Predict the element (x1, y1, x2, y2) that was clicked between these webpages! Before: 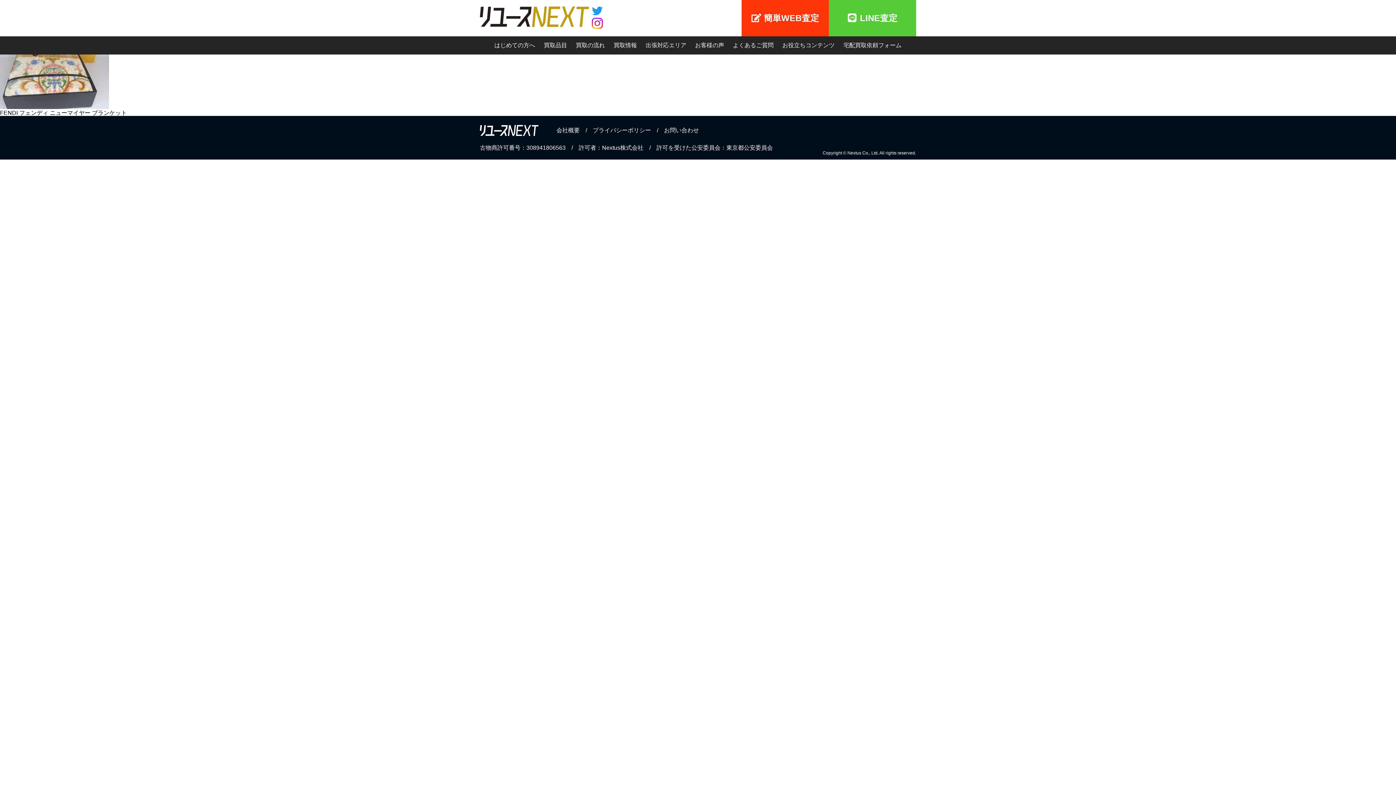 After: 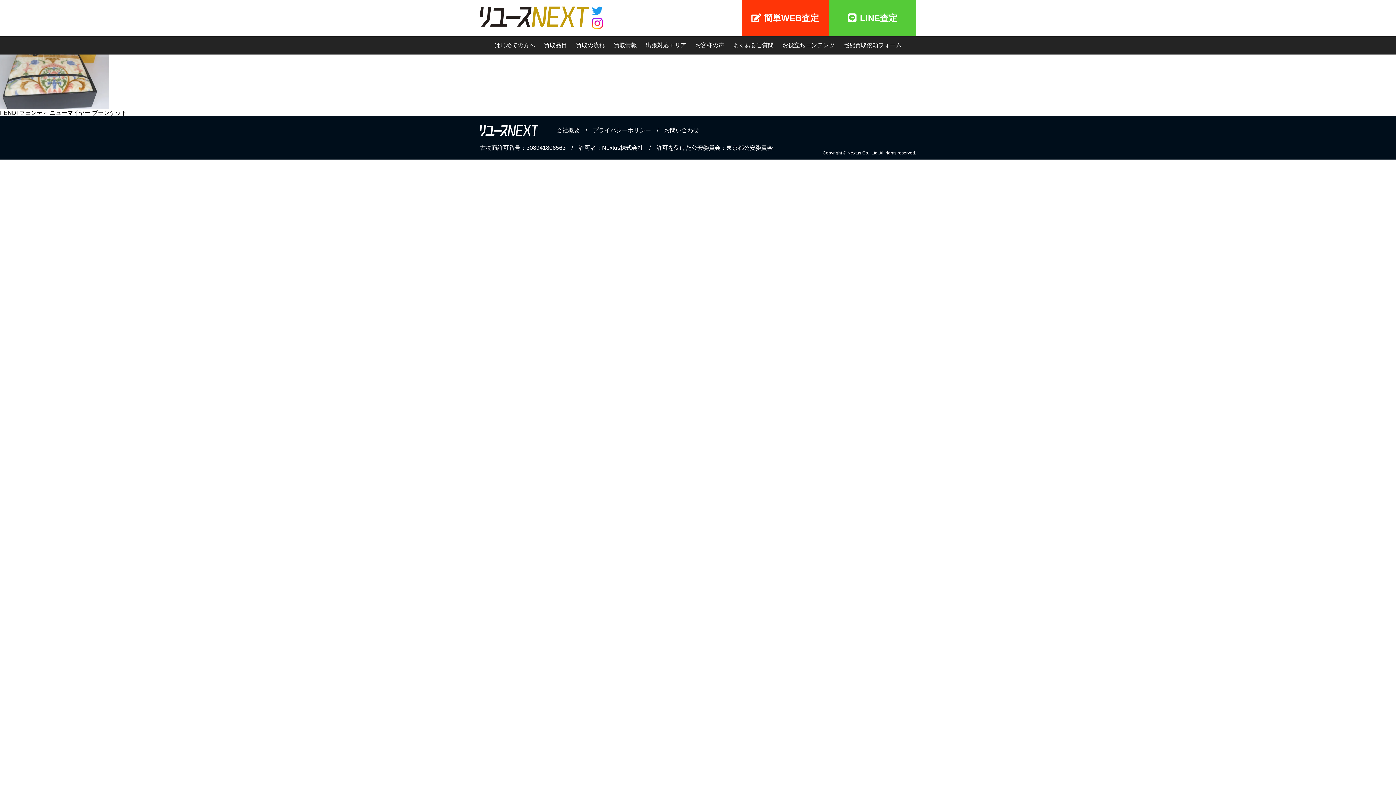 Action: bbox: (556, 127, 579, 133) label: 会社概要